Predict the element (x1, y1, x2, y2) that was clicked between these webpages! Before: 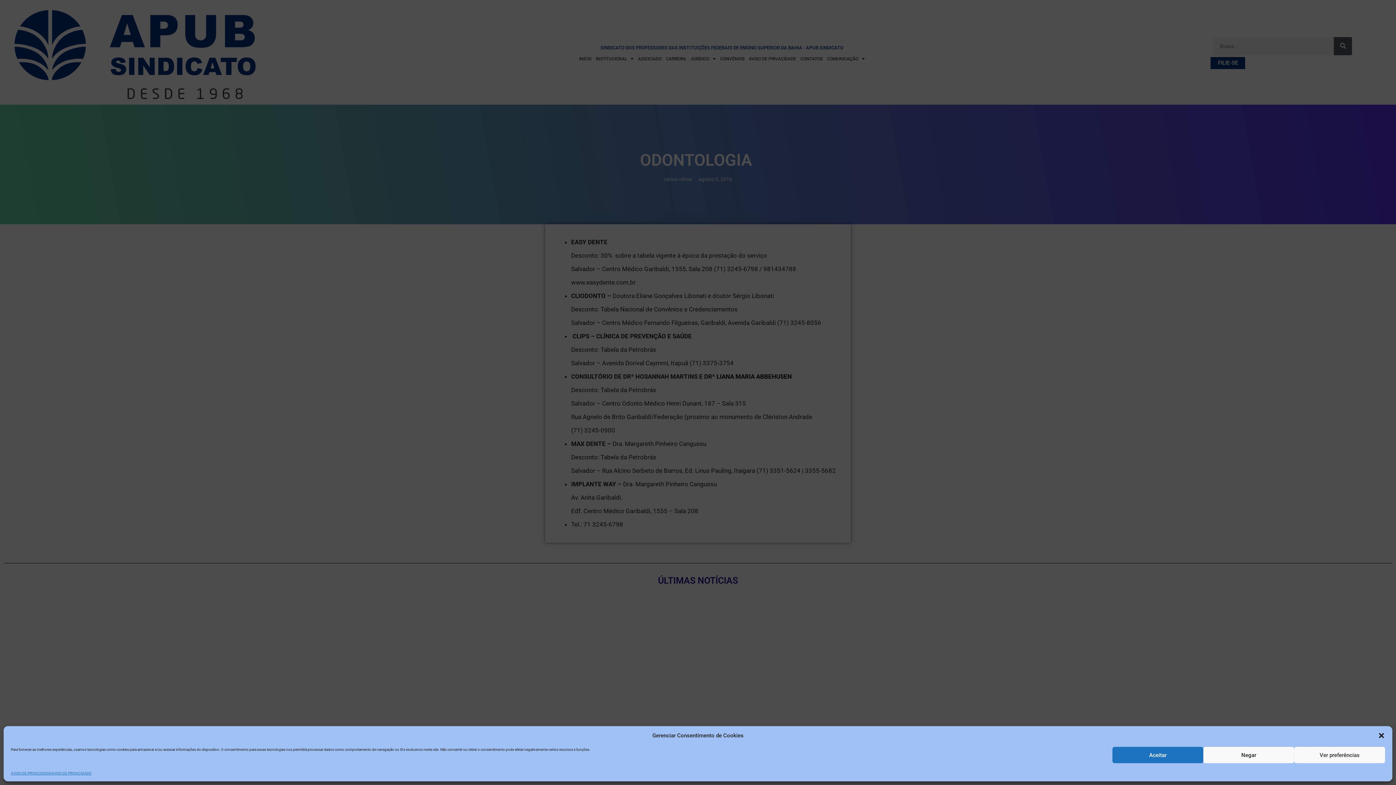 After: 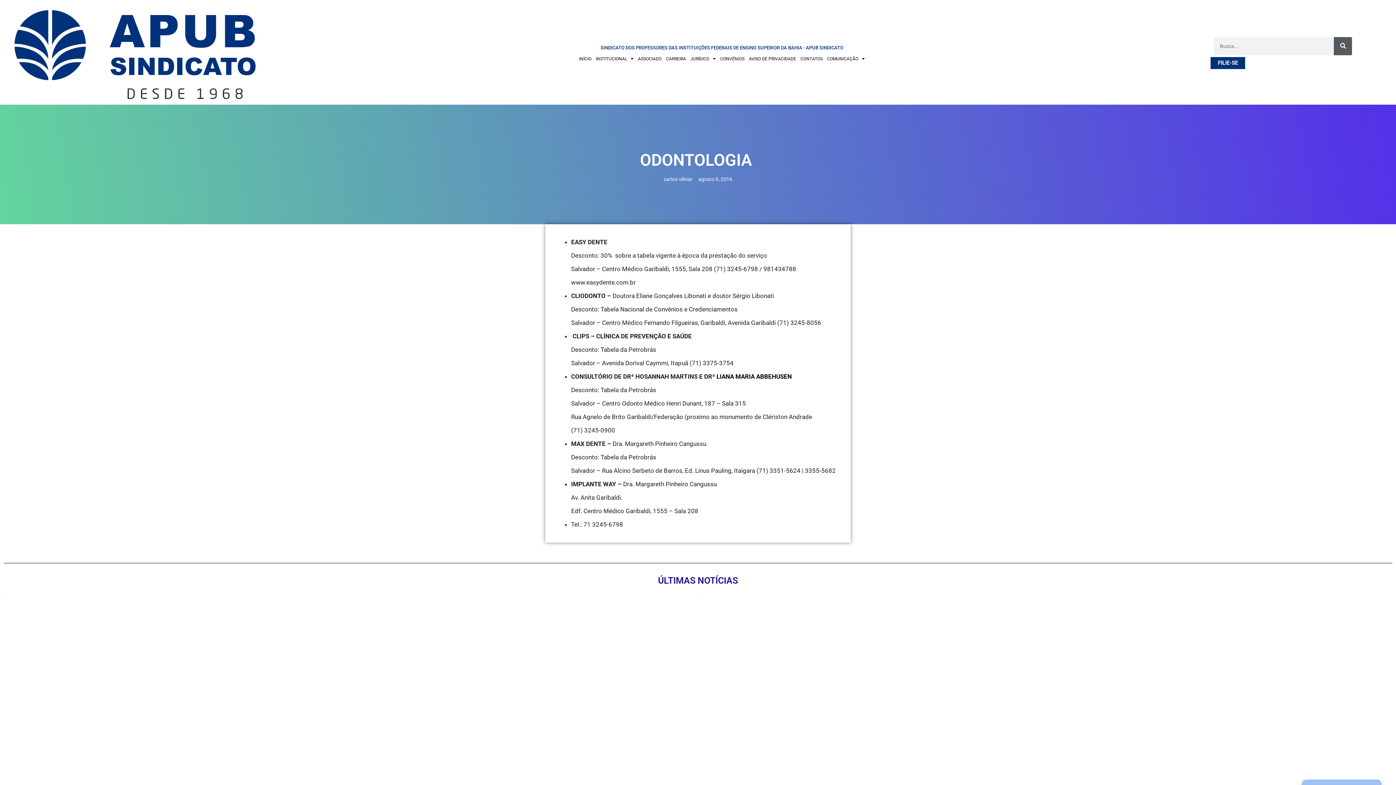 Action: label: Fechar janela bbox: (1378, 732, 1385, 739)